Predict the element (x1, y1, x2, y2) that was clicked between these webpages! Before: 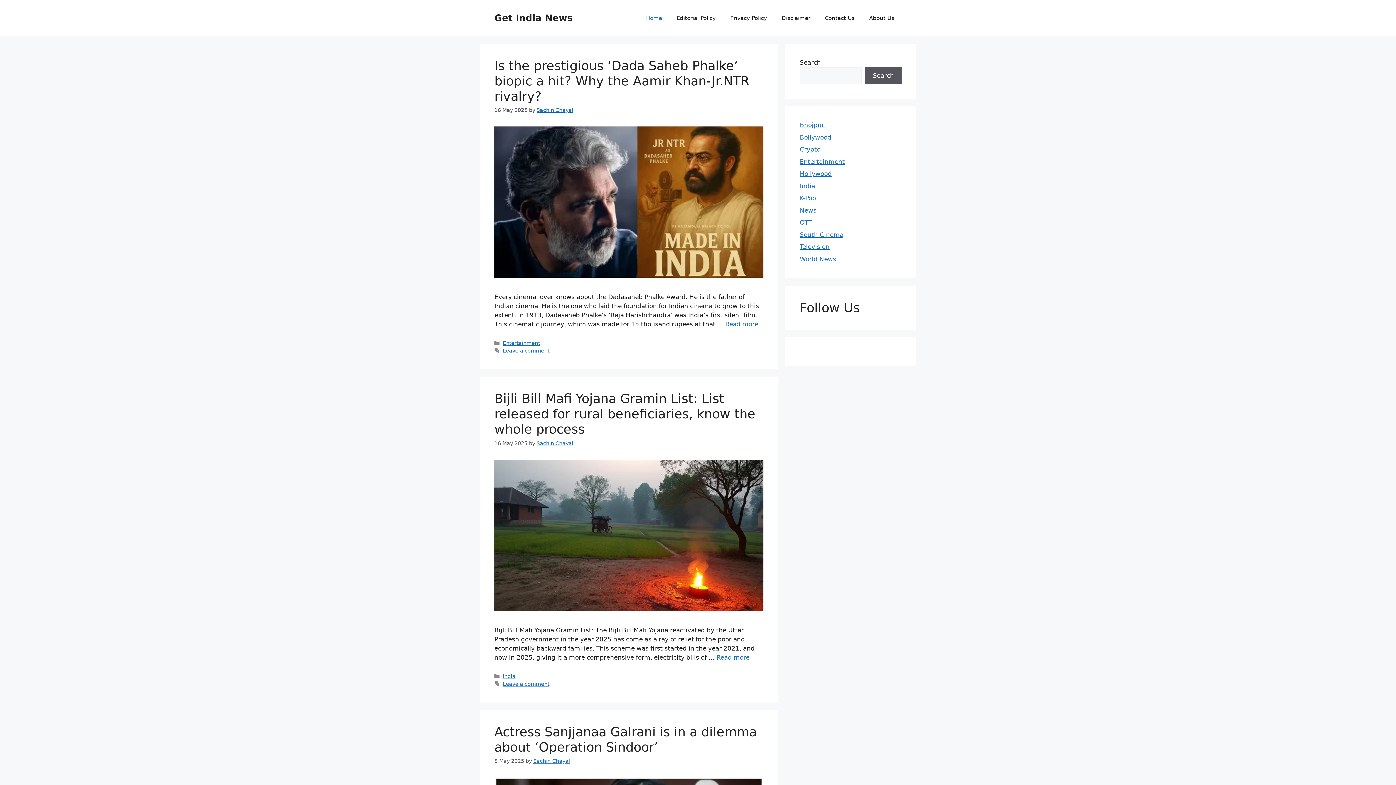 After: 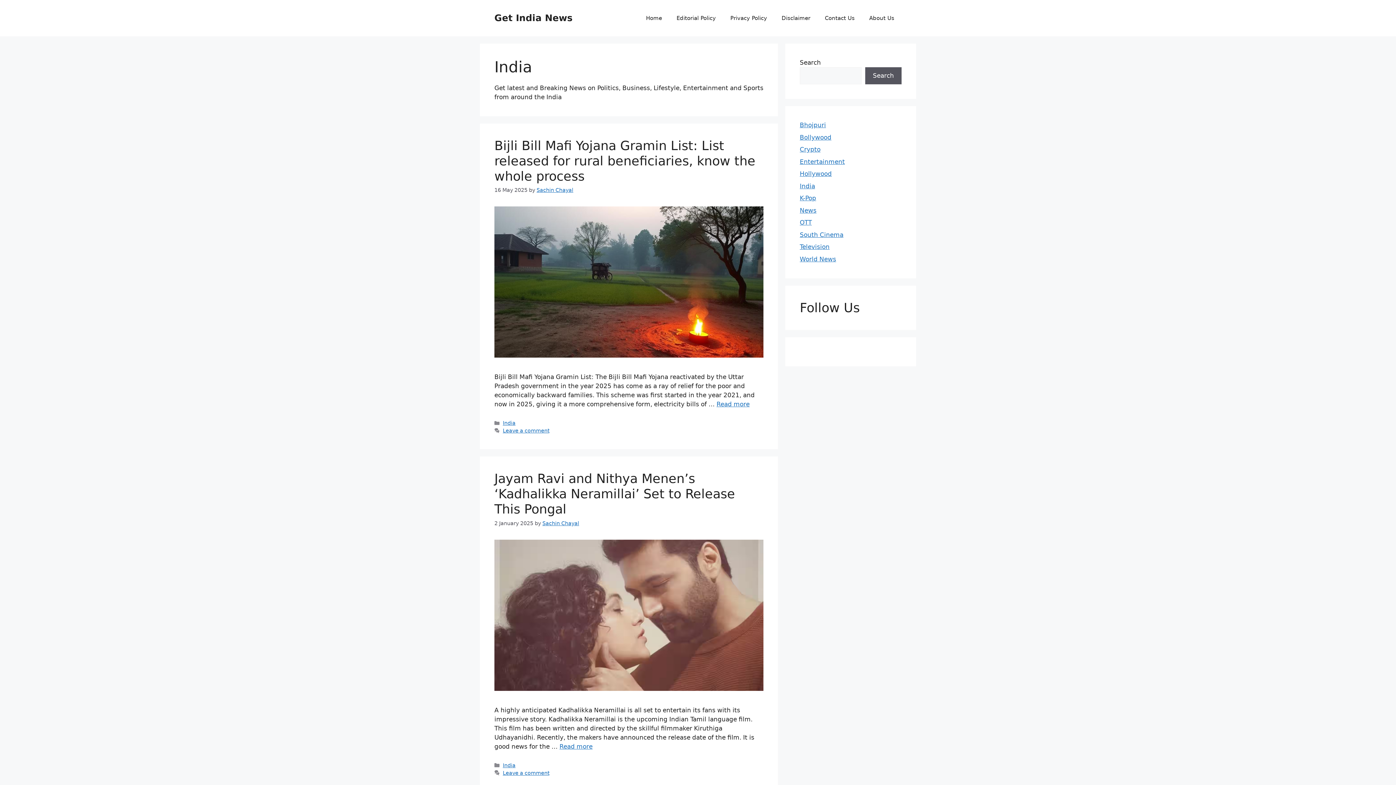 Action: label: India bbox: (502, 673, 515, 679)